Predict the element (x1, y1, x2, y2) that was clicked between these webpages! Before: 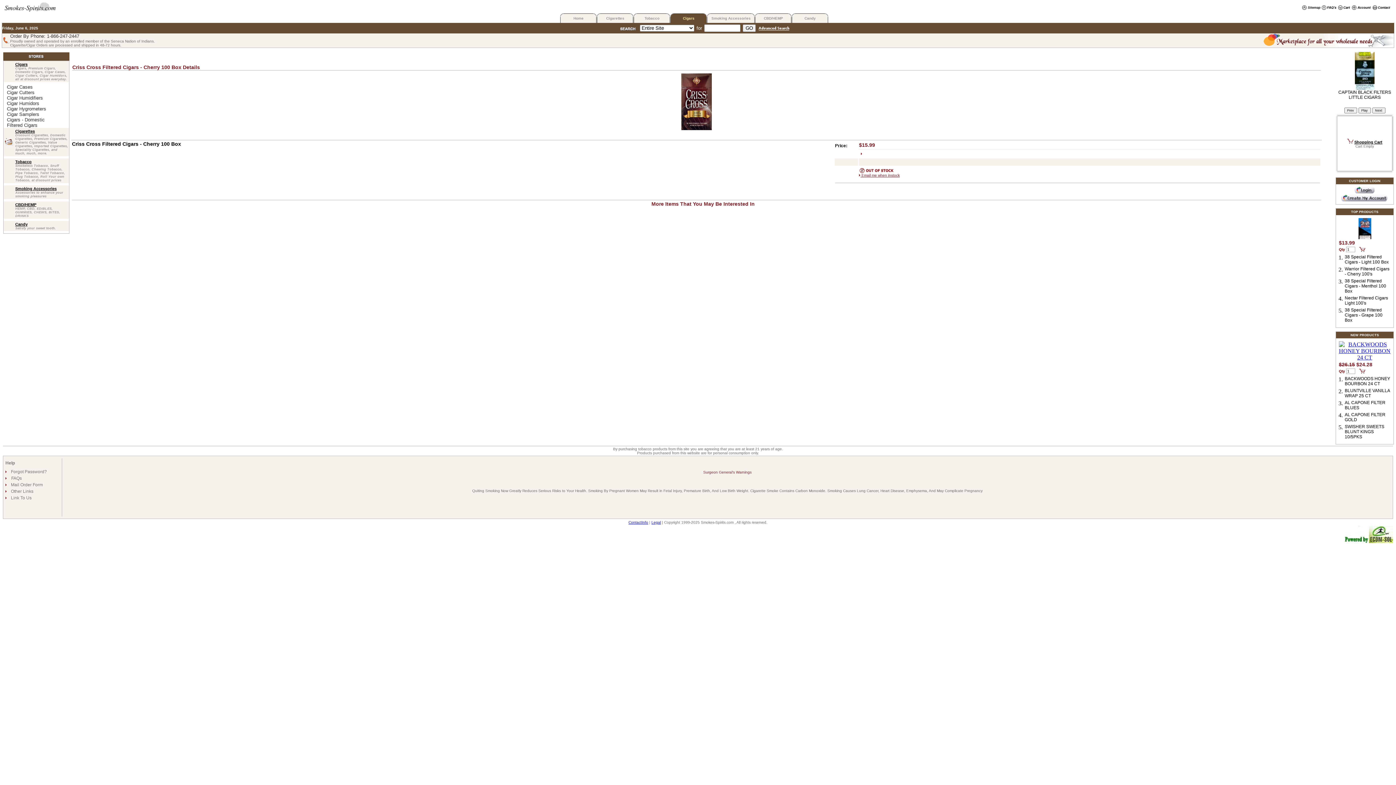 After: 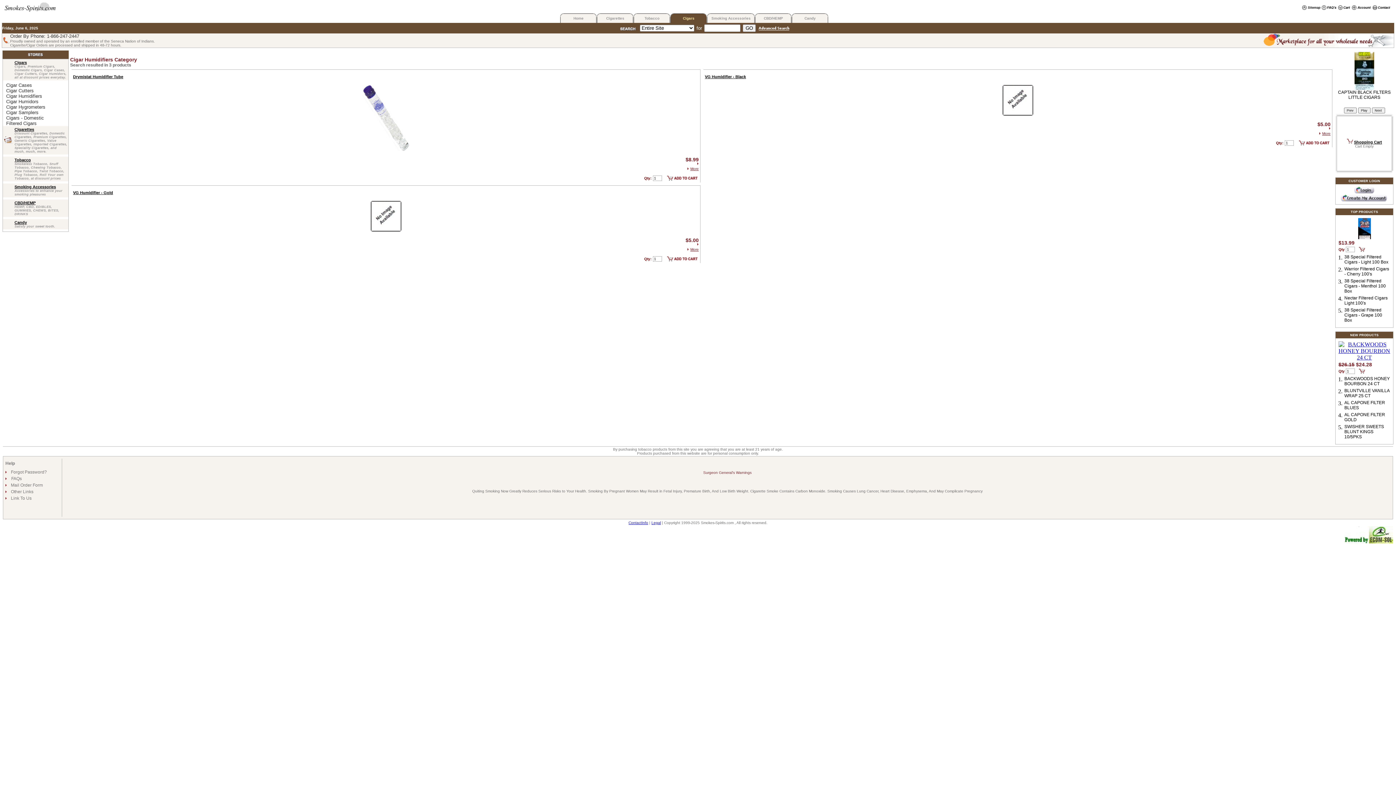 Action: bbox: (6, 95, 65, 100) label: Cigar Humidifiers